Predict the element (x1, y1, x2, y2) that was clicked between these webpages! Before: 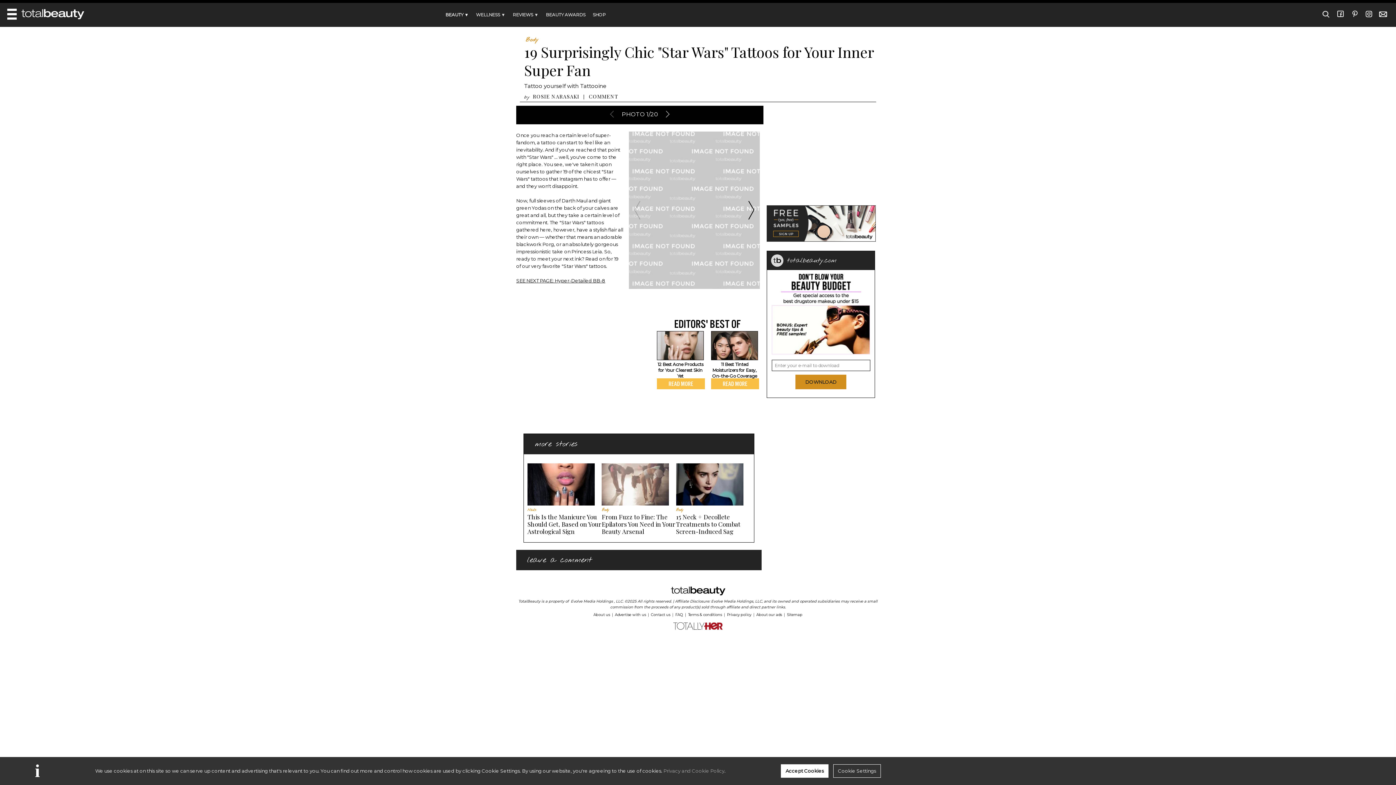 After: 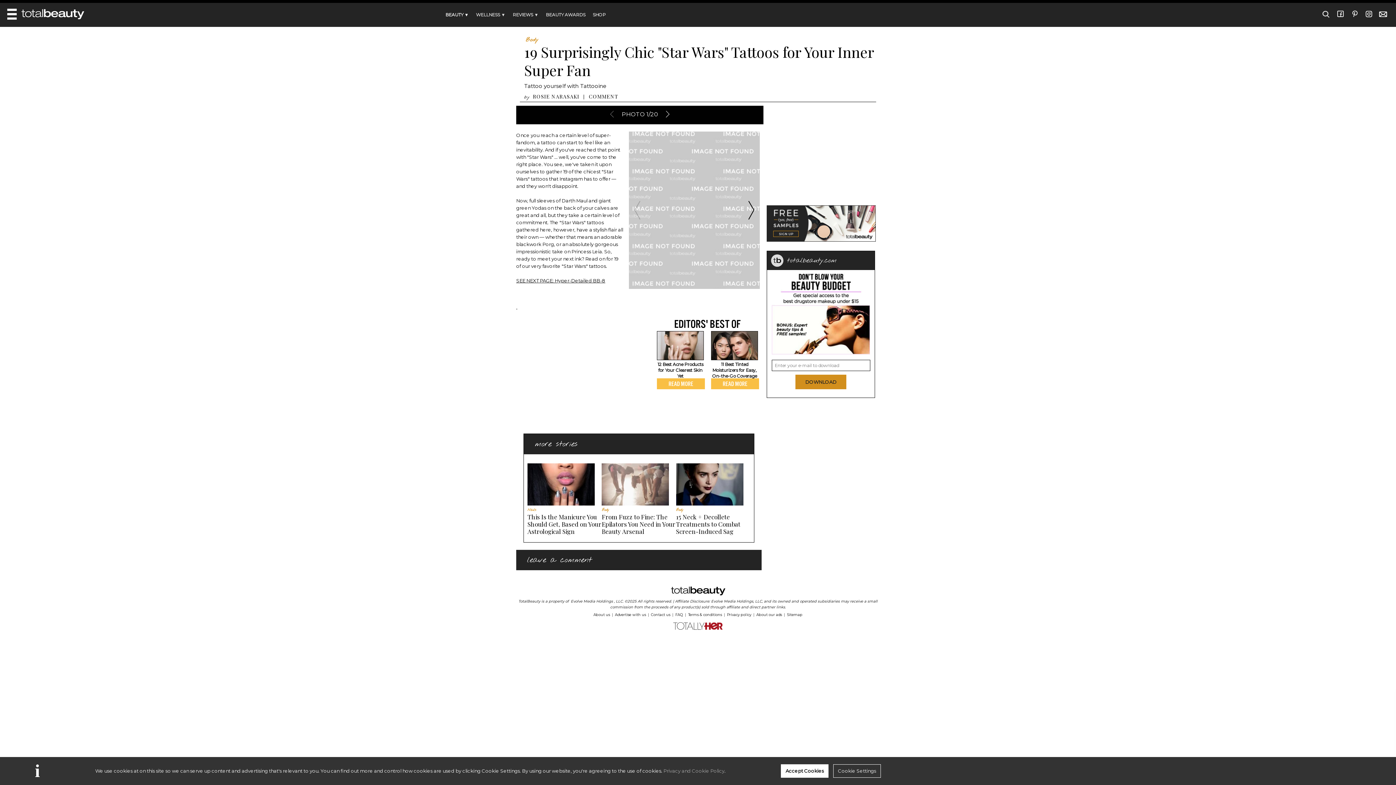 Action: label:   bbox: (516, 304, 517, 309)